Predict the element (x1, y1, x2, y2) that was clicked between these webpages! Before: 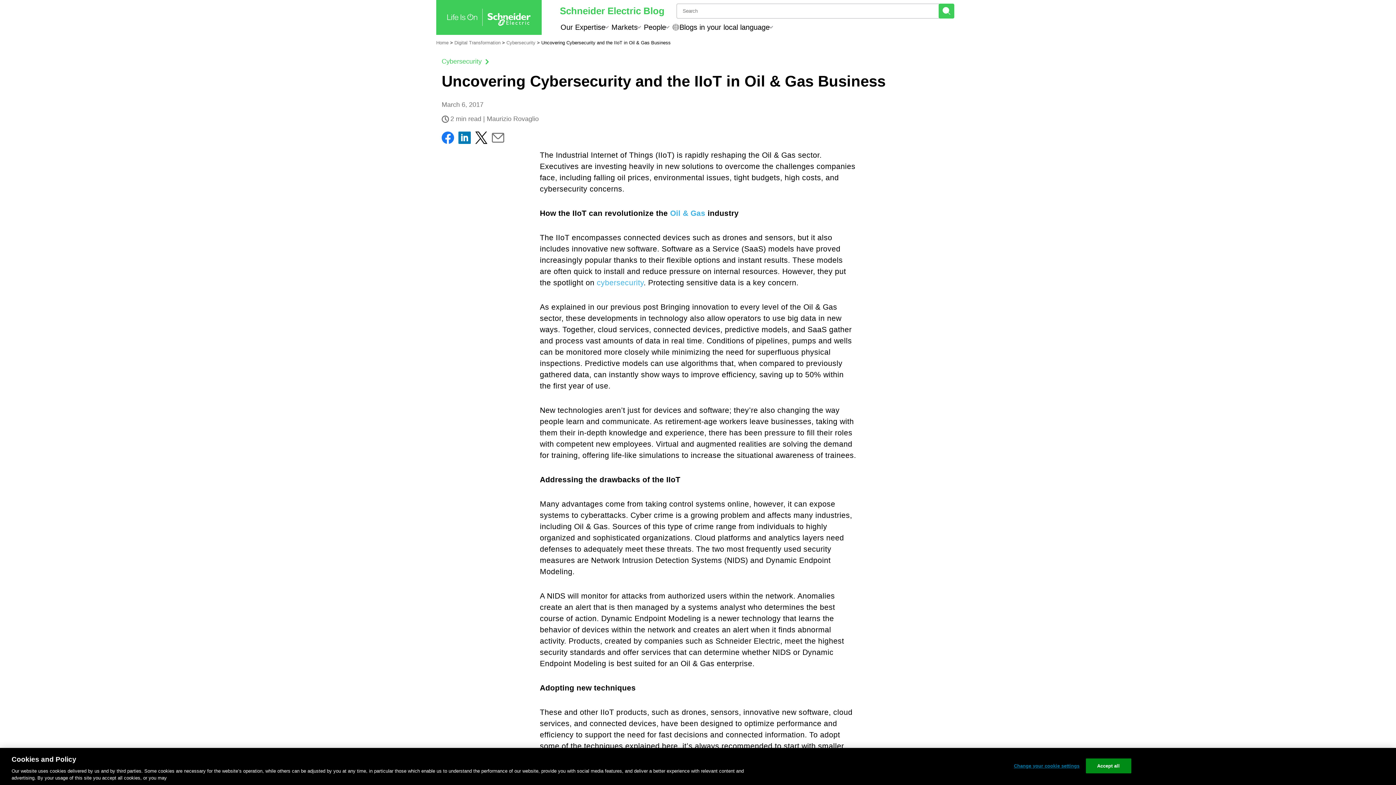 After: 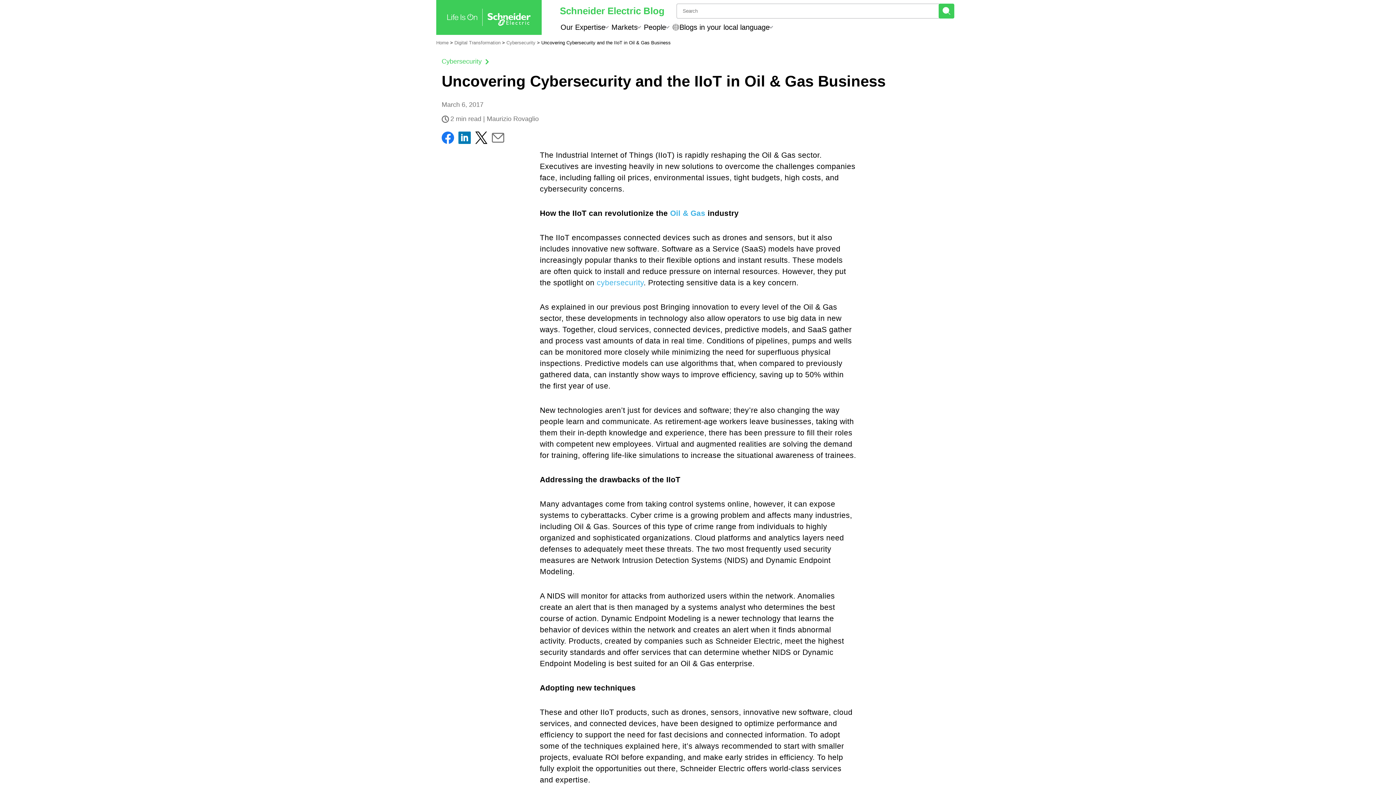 Action: label: Accept all bbox: (1086, 758, 1131, 773)